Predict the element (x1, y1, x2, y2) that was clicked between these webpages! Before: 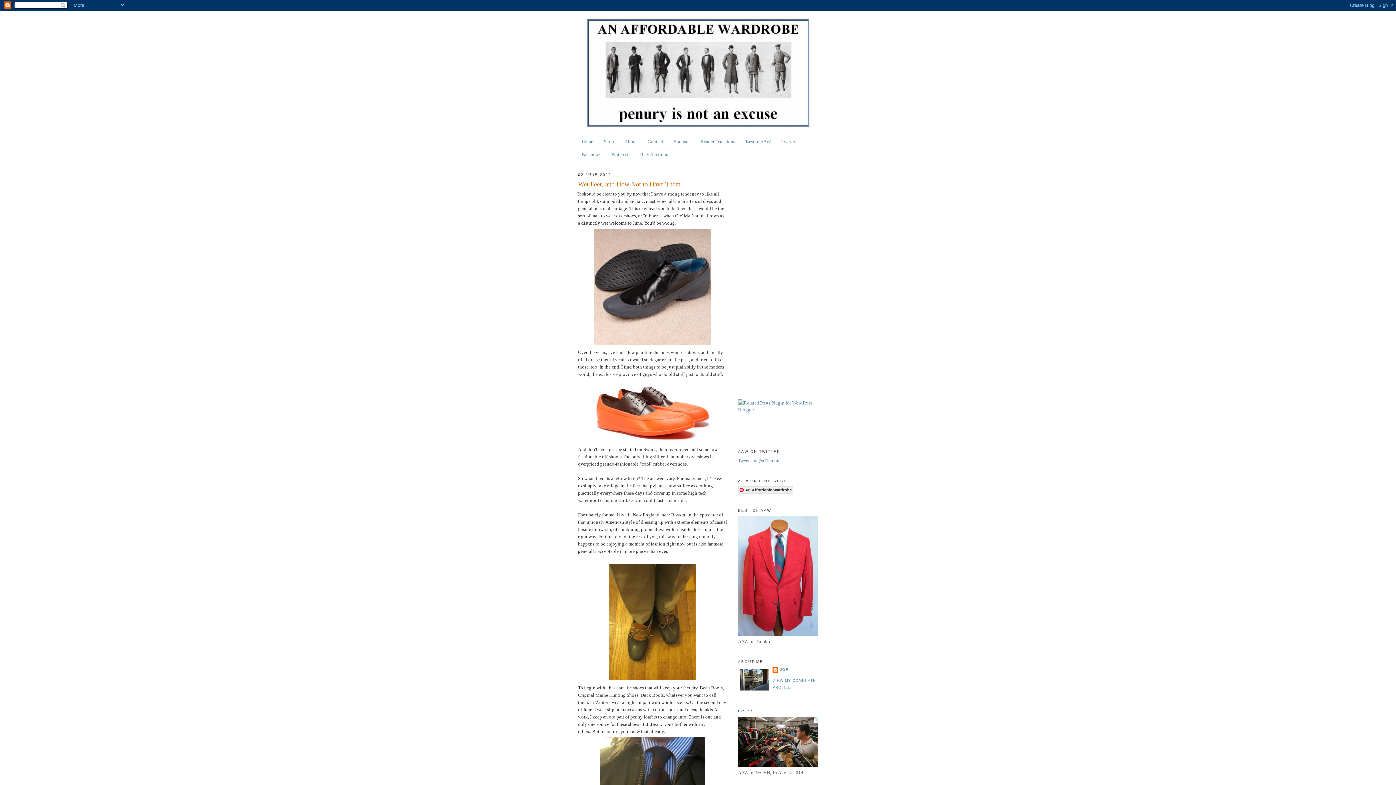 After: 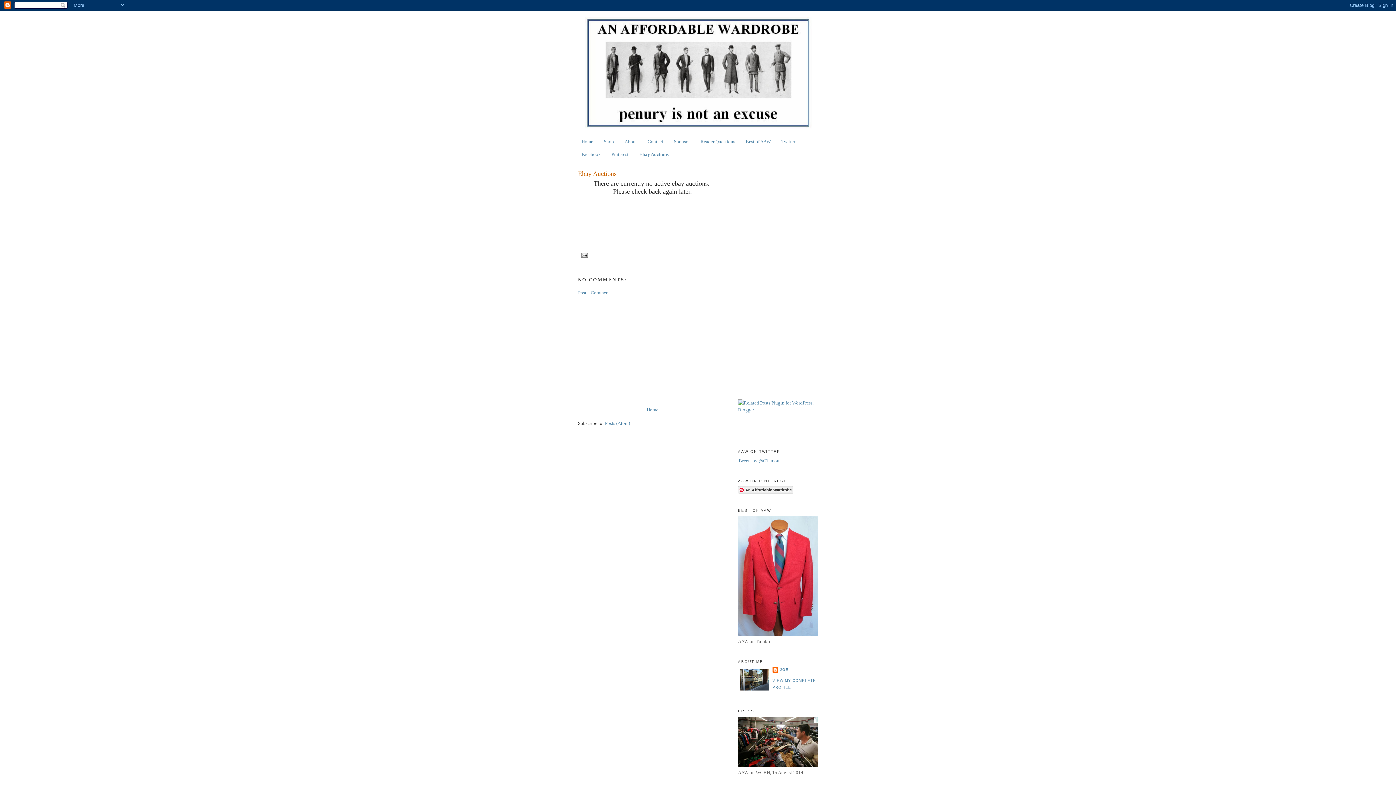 Action: label: Ebay Auctions bbox: (639, 151, 668, 157)